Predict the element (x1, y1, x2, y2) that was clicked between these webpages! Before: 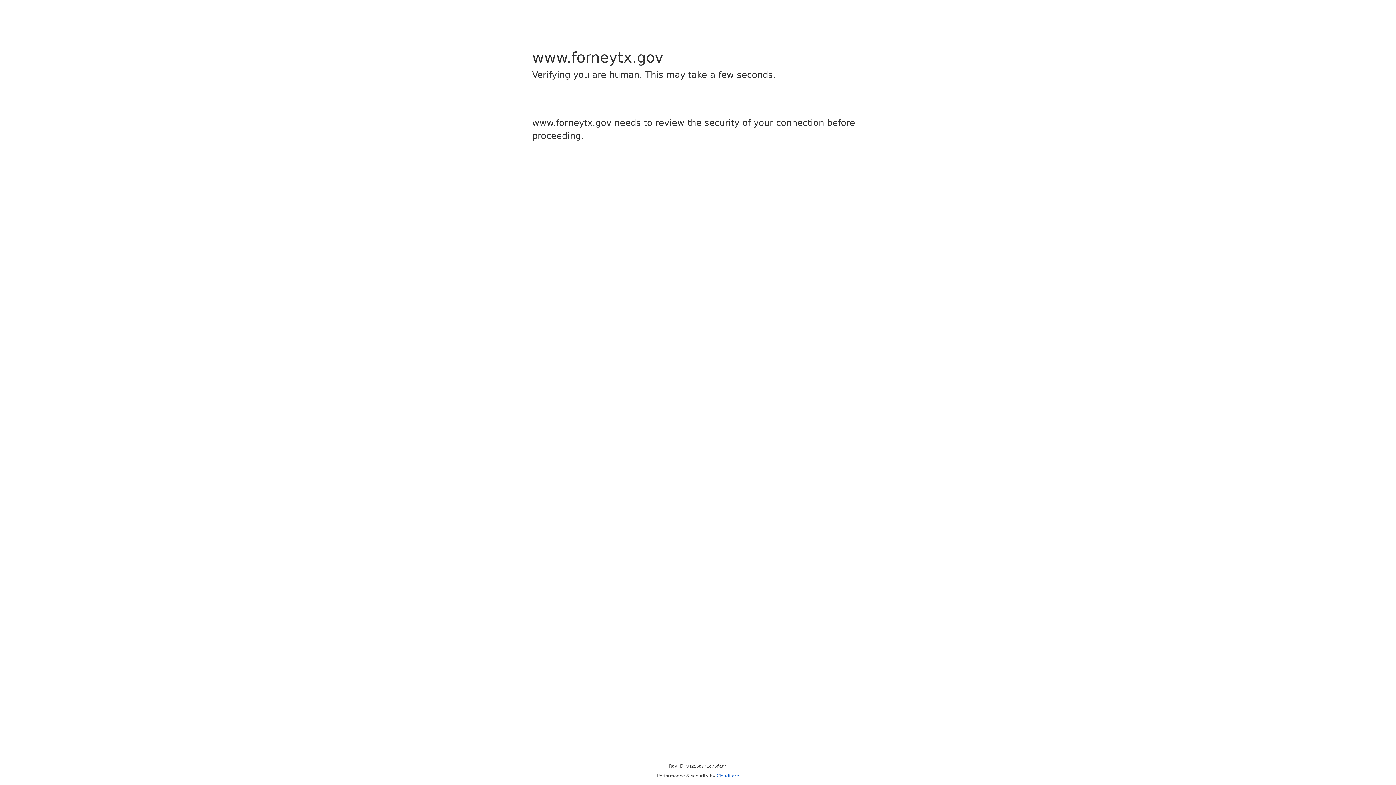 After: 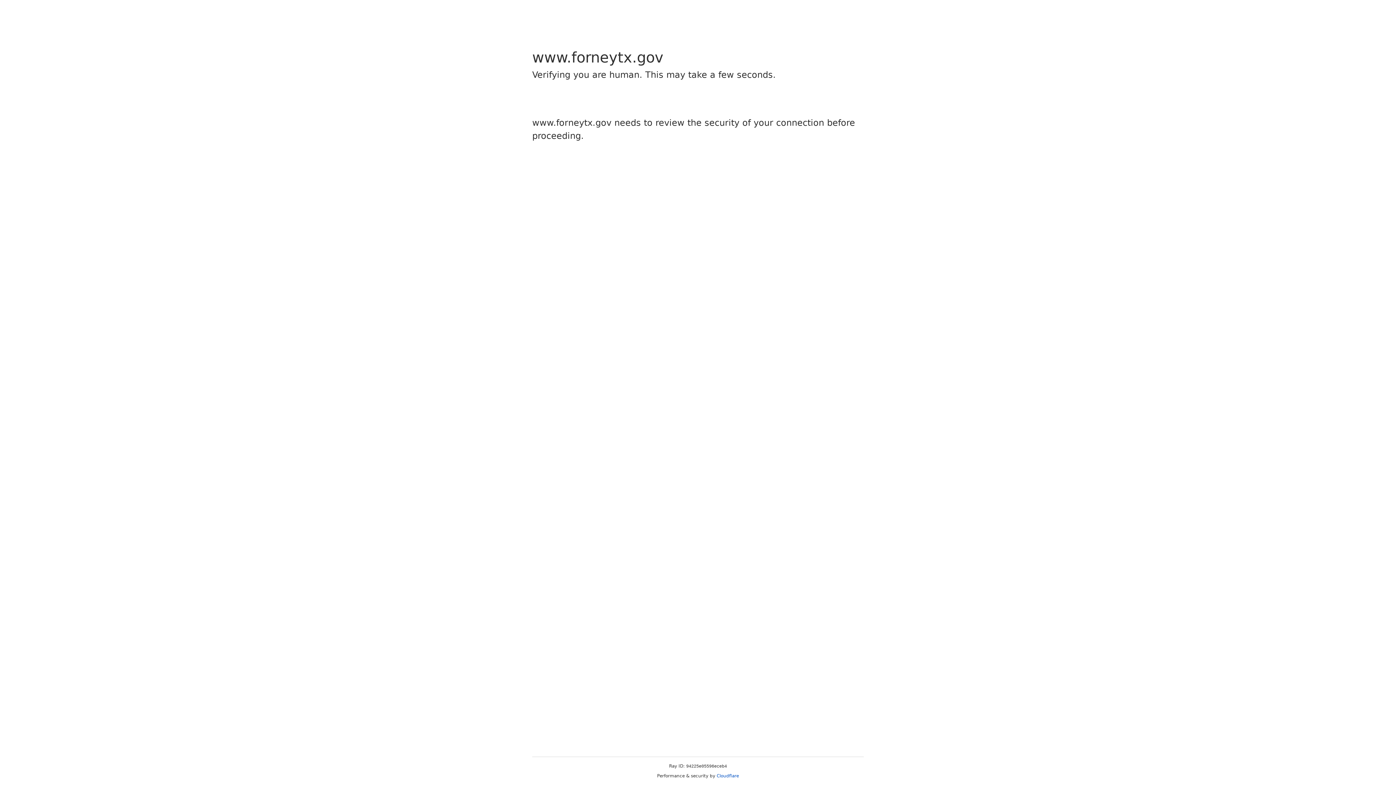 Action: bbox: (716, 773, 739, 778) label: Cloudflare